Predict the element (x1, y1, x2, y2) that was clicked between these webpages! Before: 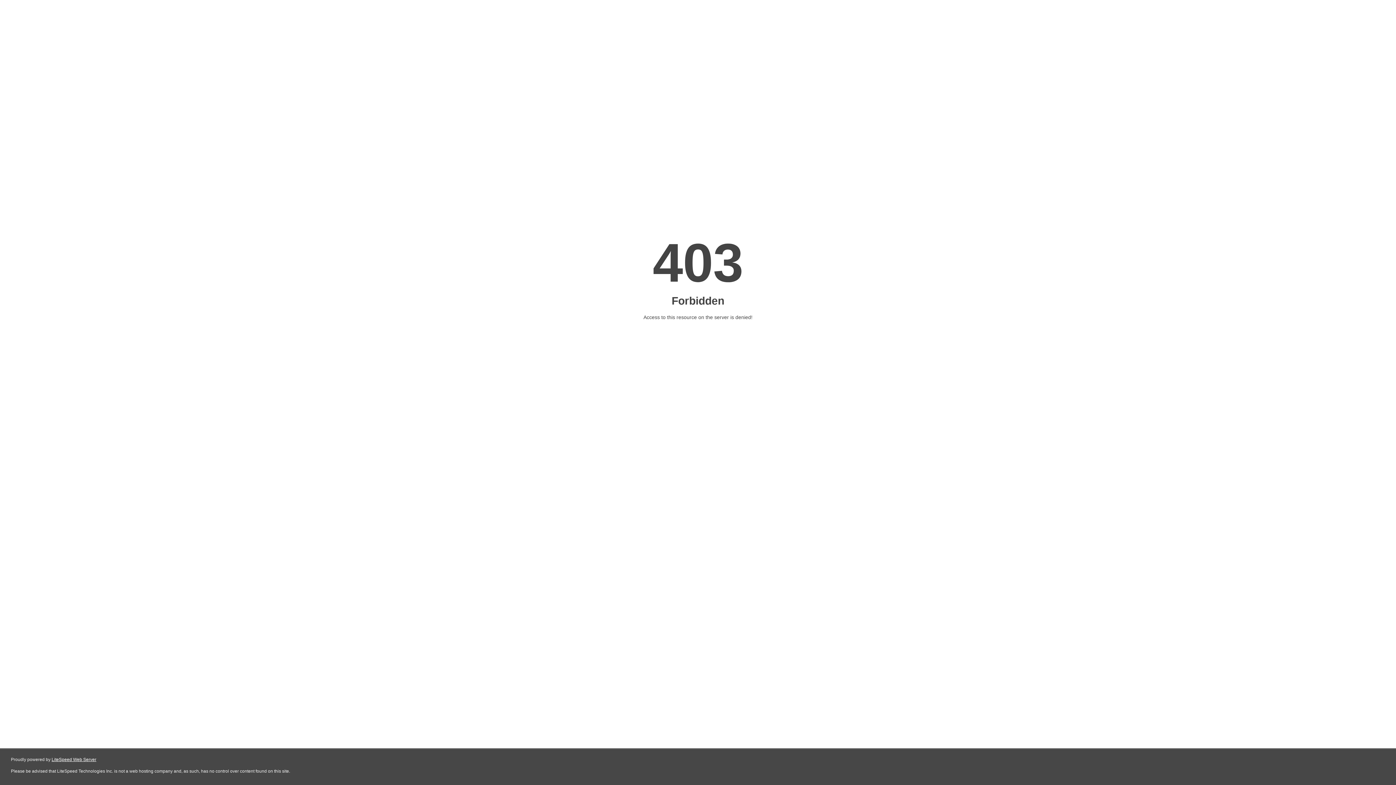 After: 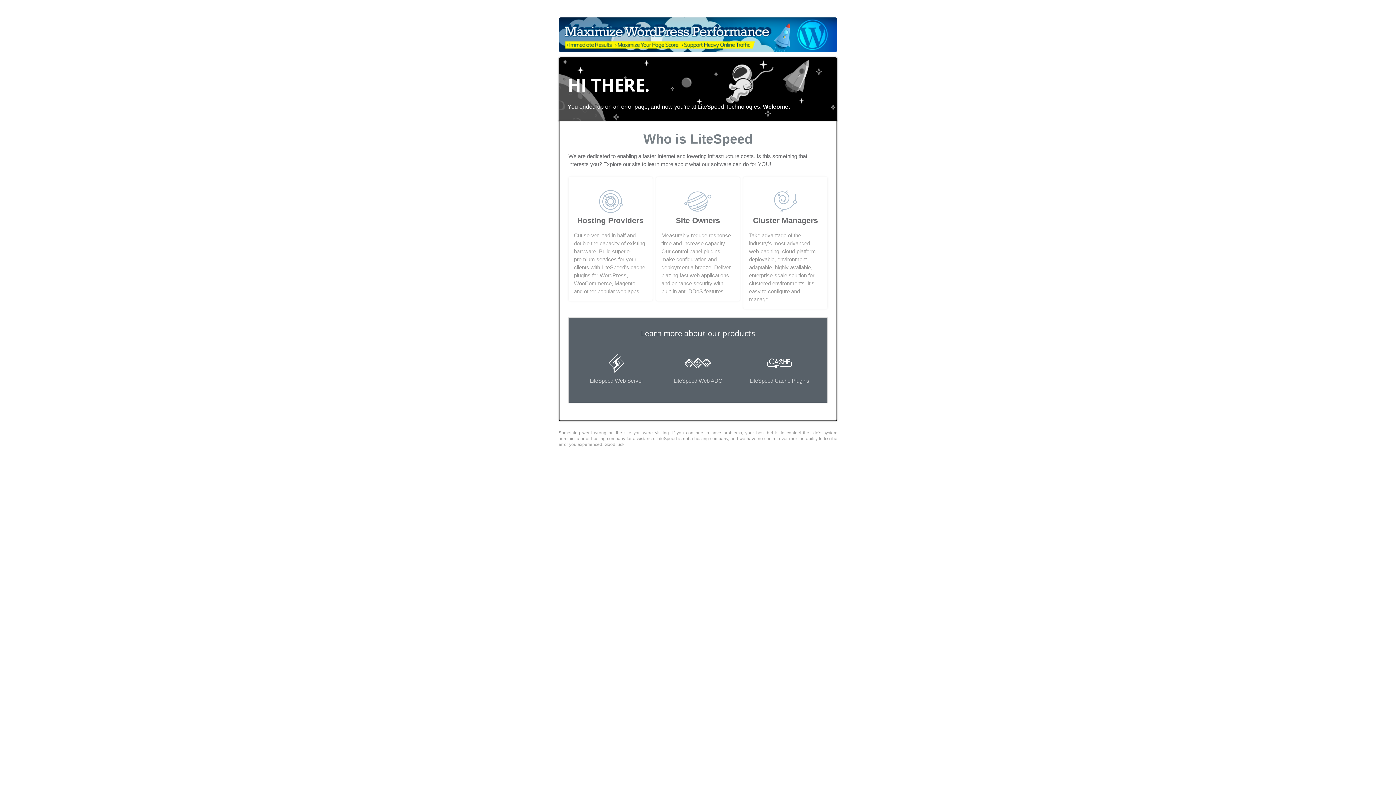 Action: label: LiteSpeed Web Server bbox: (51, 757, 96, 762)